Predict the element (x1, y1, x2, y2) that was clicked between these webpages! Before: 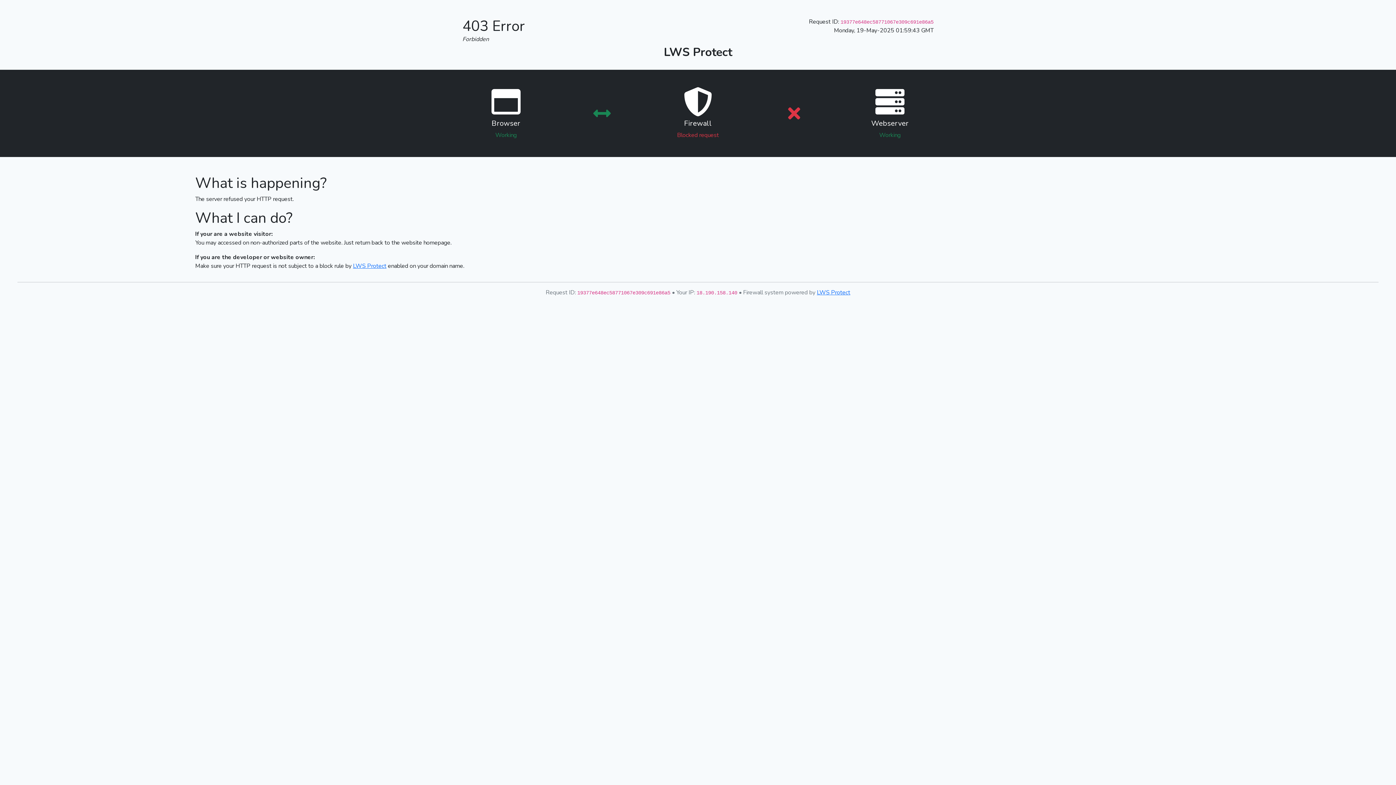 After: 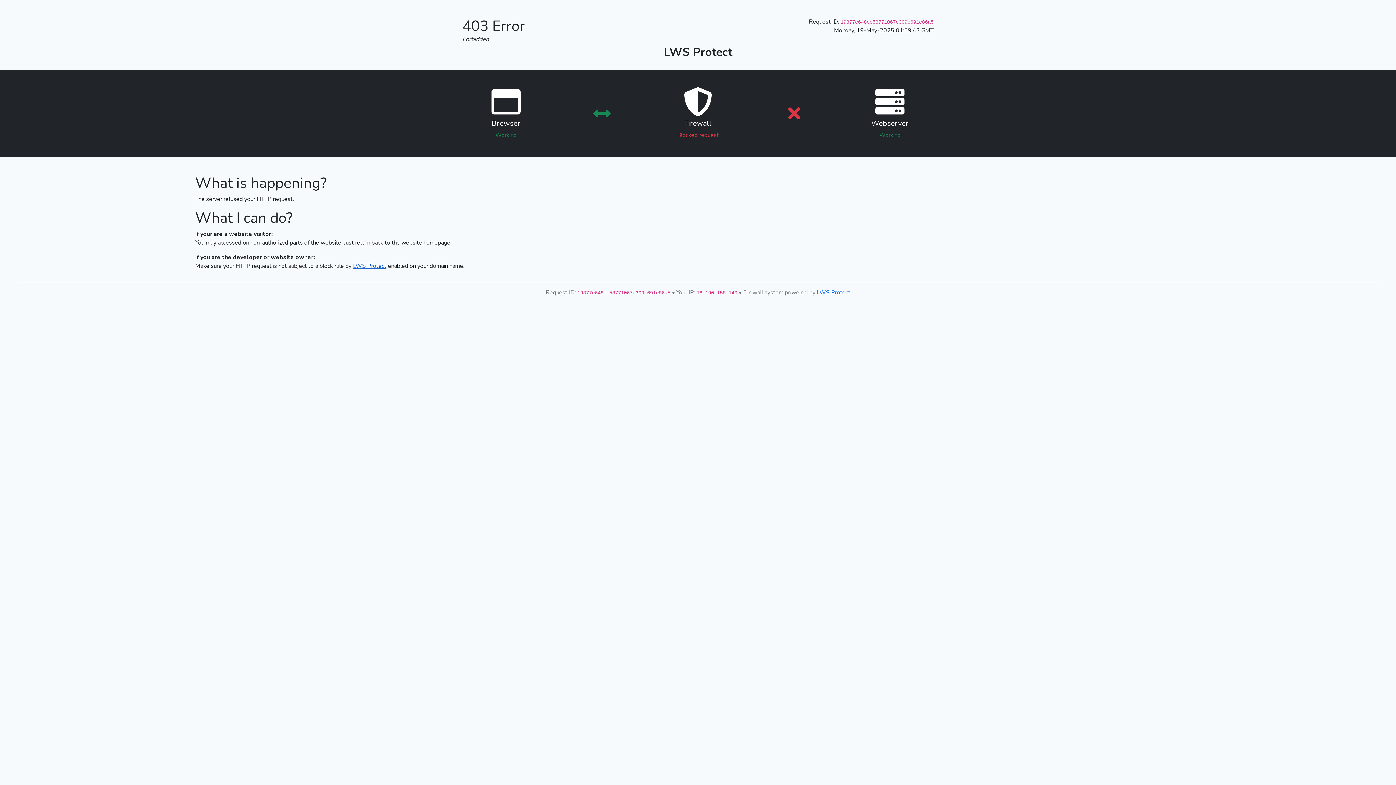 Action: bbox: (353, 262, 386, 270) label: LWS Protect